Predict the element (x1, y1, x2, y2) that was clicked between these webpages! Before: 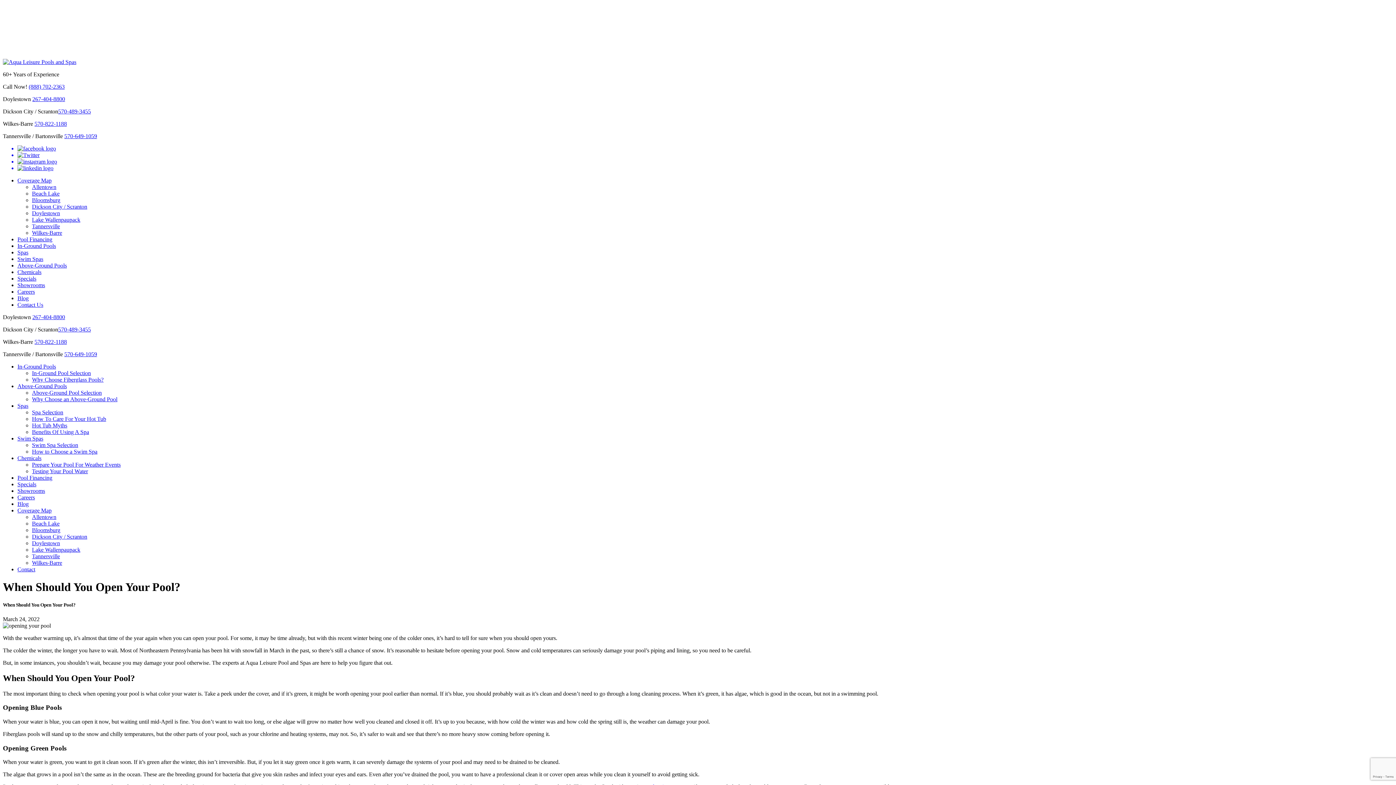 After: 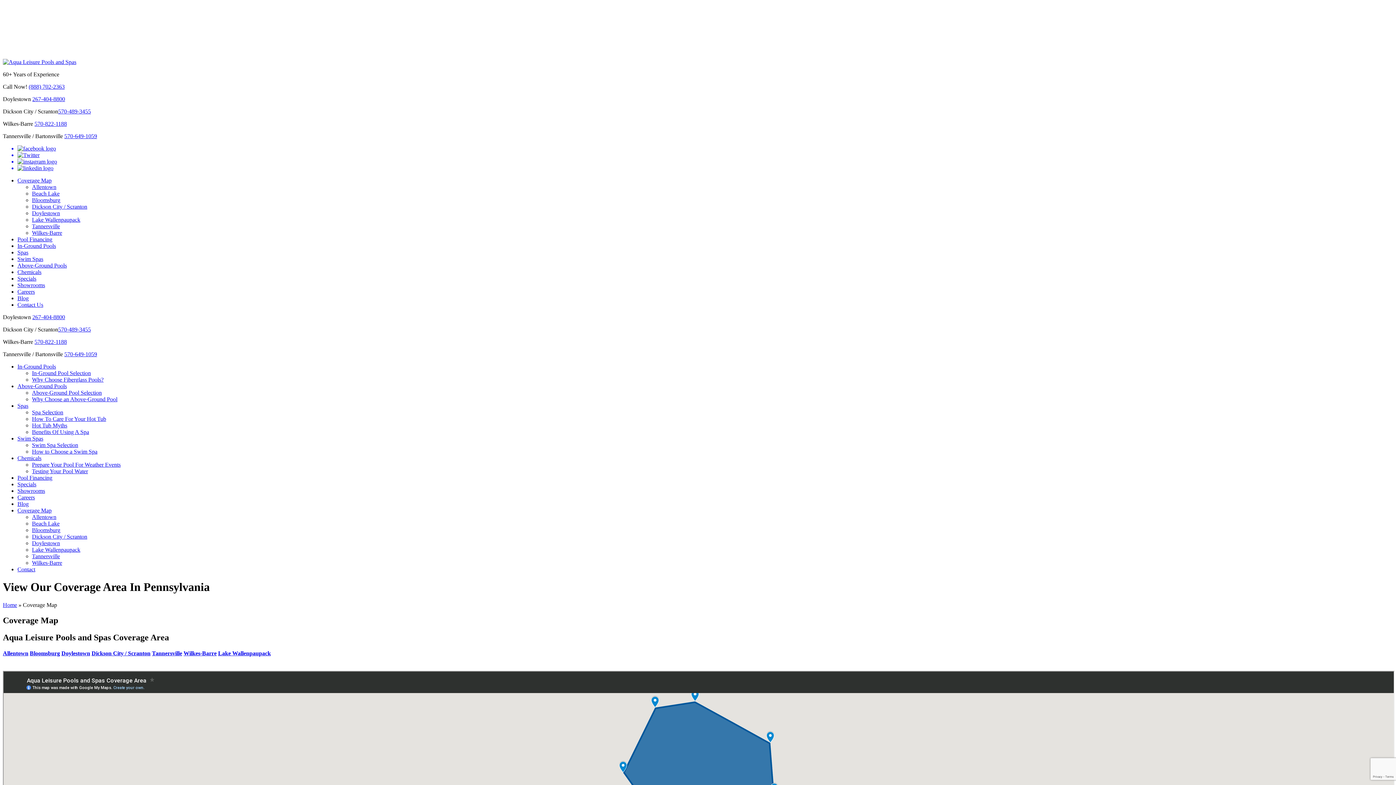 Action: label: Coverage Map bbox: (17, 177, 51, 183)